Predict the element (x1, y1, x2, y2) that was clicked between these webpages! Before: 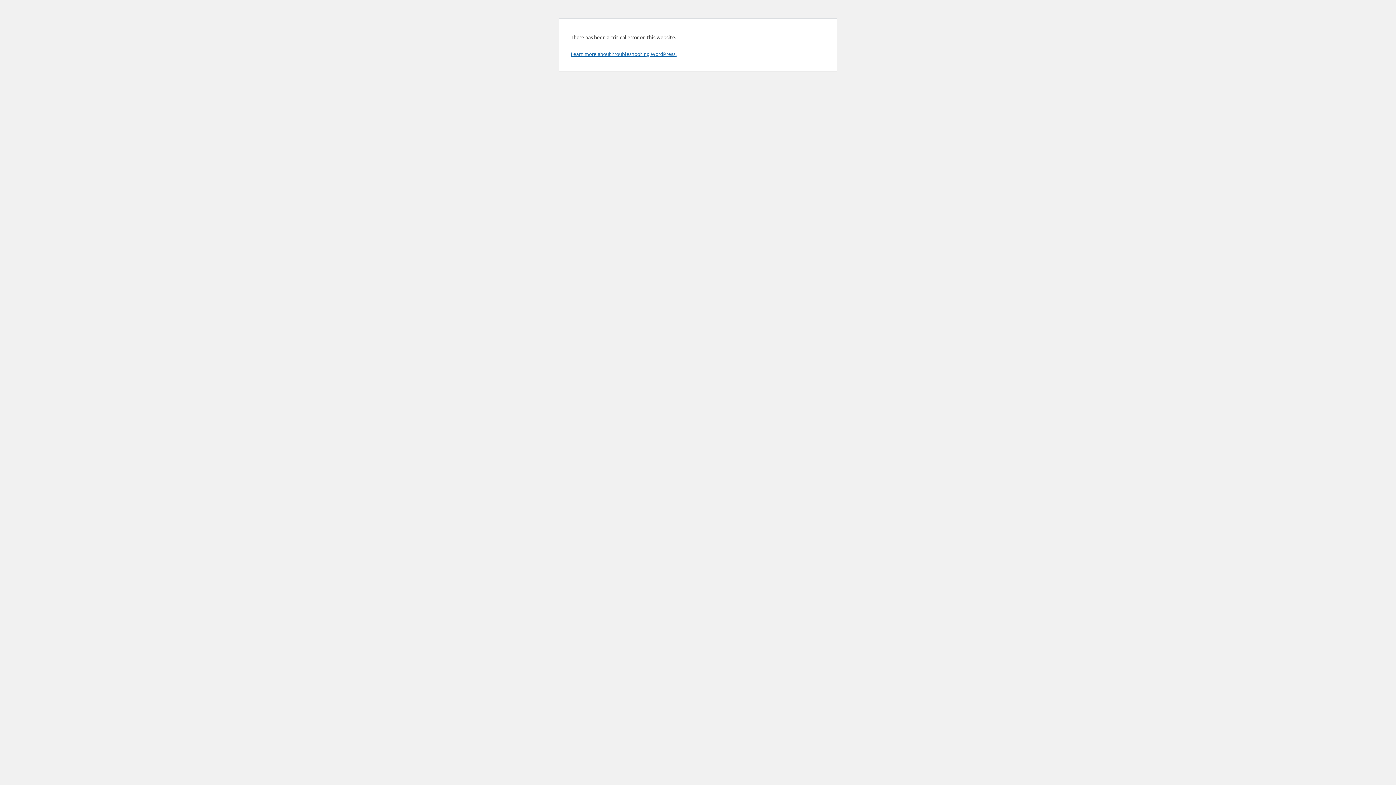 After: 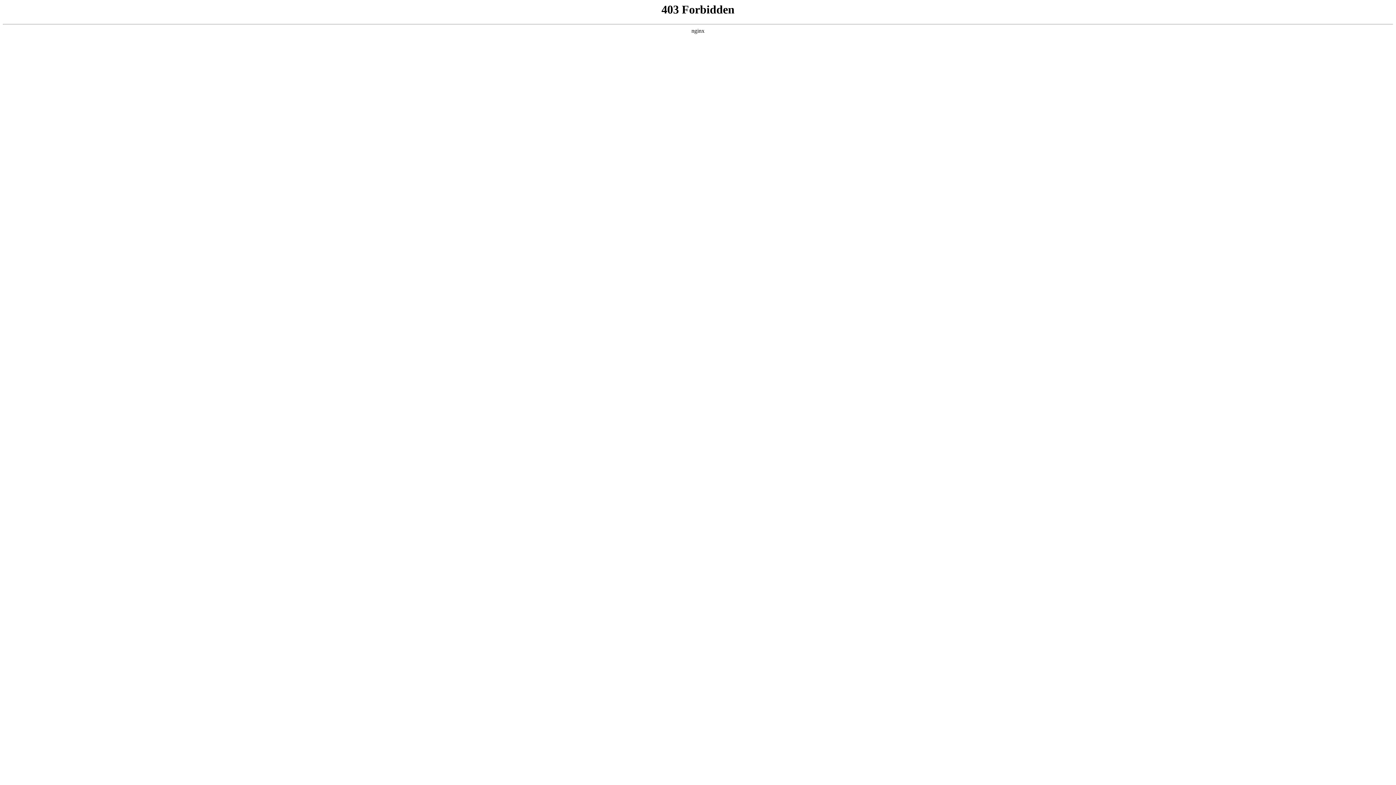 Action: bbox: (570, 50, 676, 57) label: Learn more about troubleshooting WordPress.